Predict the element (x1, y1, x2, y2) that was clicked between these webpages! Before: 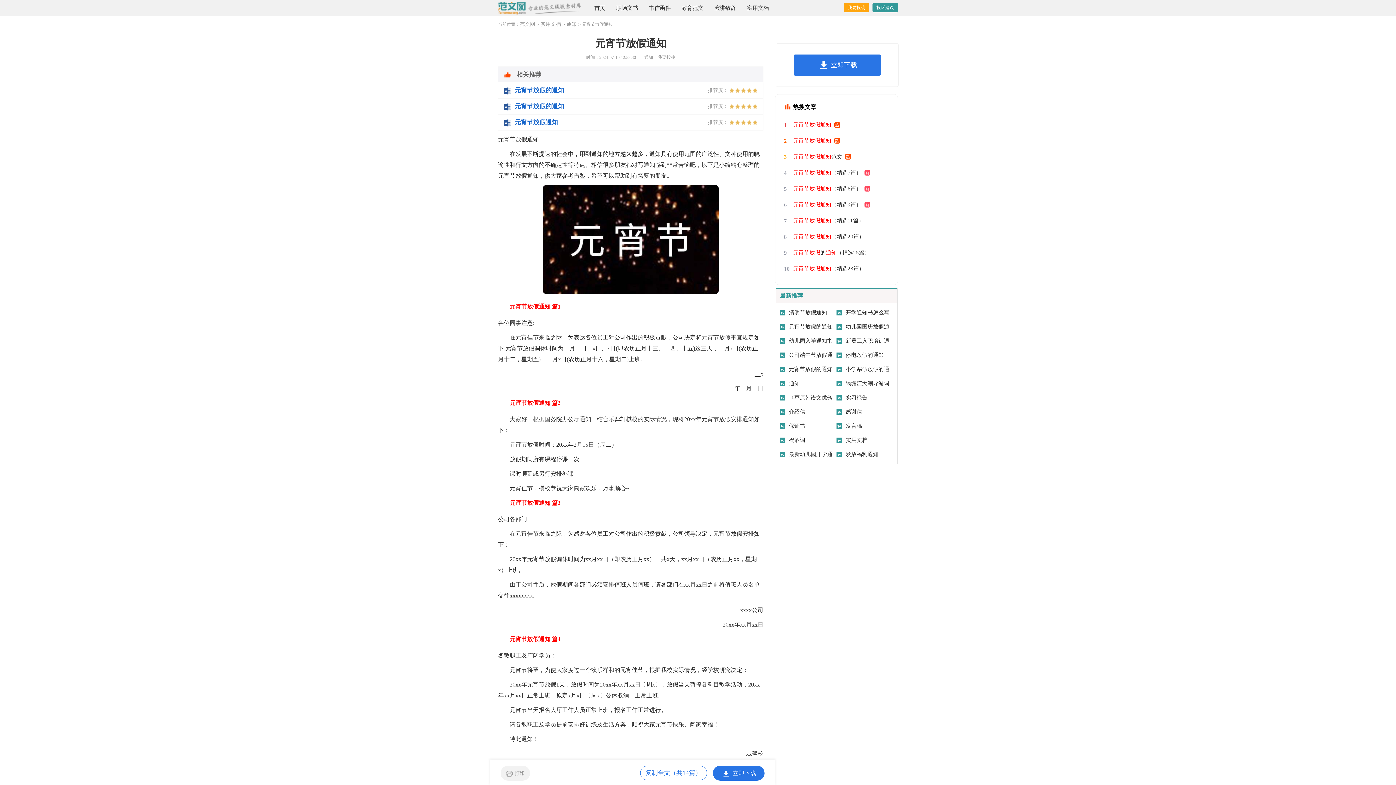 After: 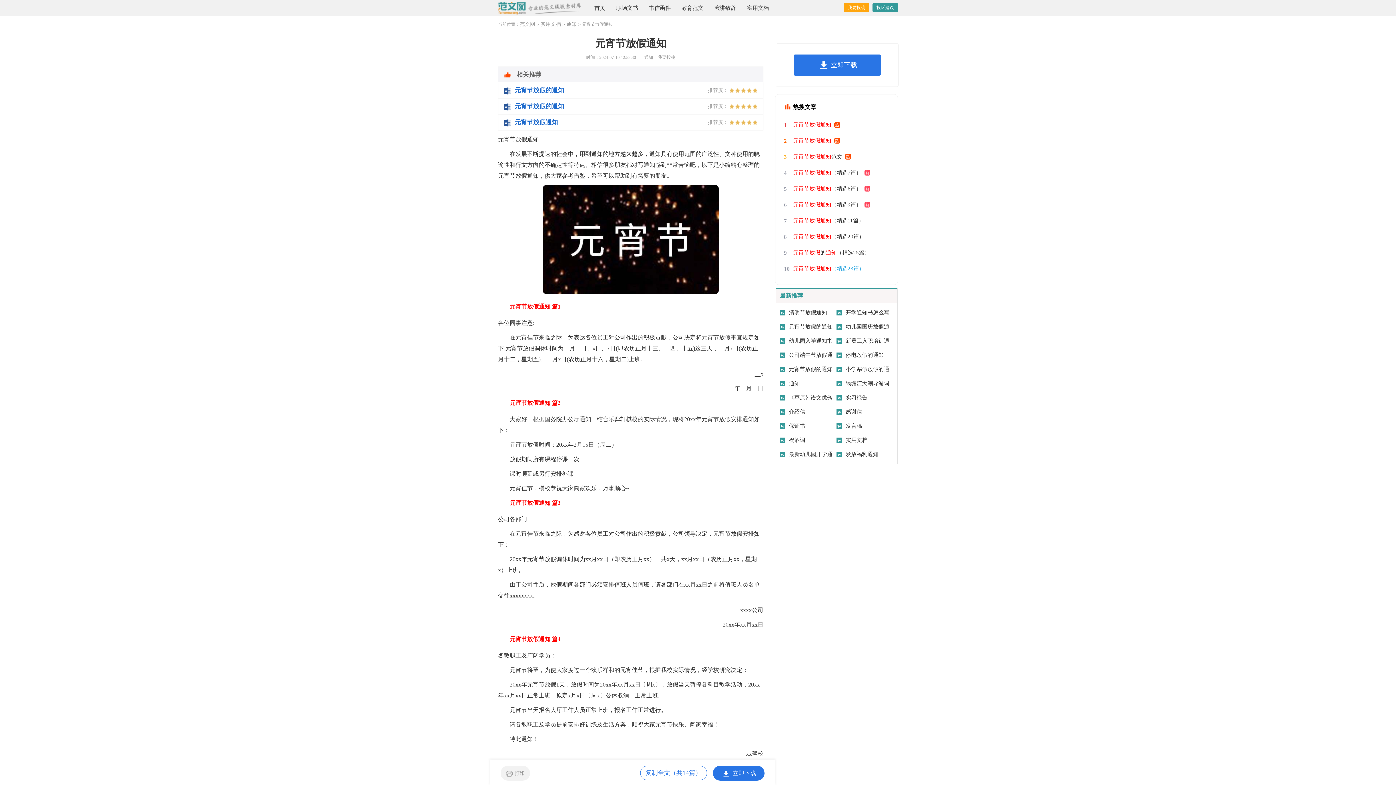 Action: bbox: (793, 260, 864, 276) label: 元宵节放假通知（精选23篇）